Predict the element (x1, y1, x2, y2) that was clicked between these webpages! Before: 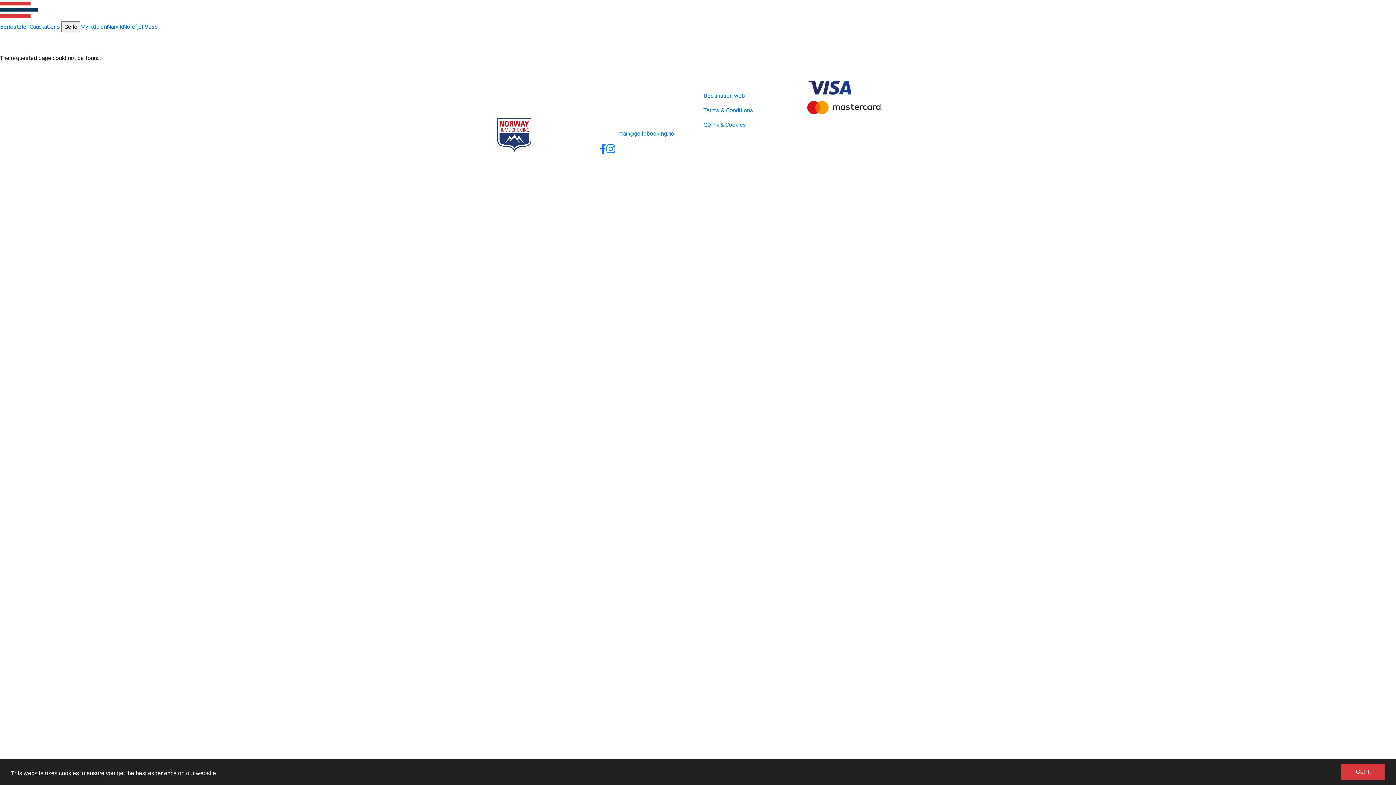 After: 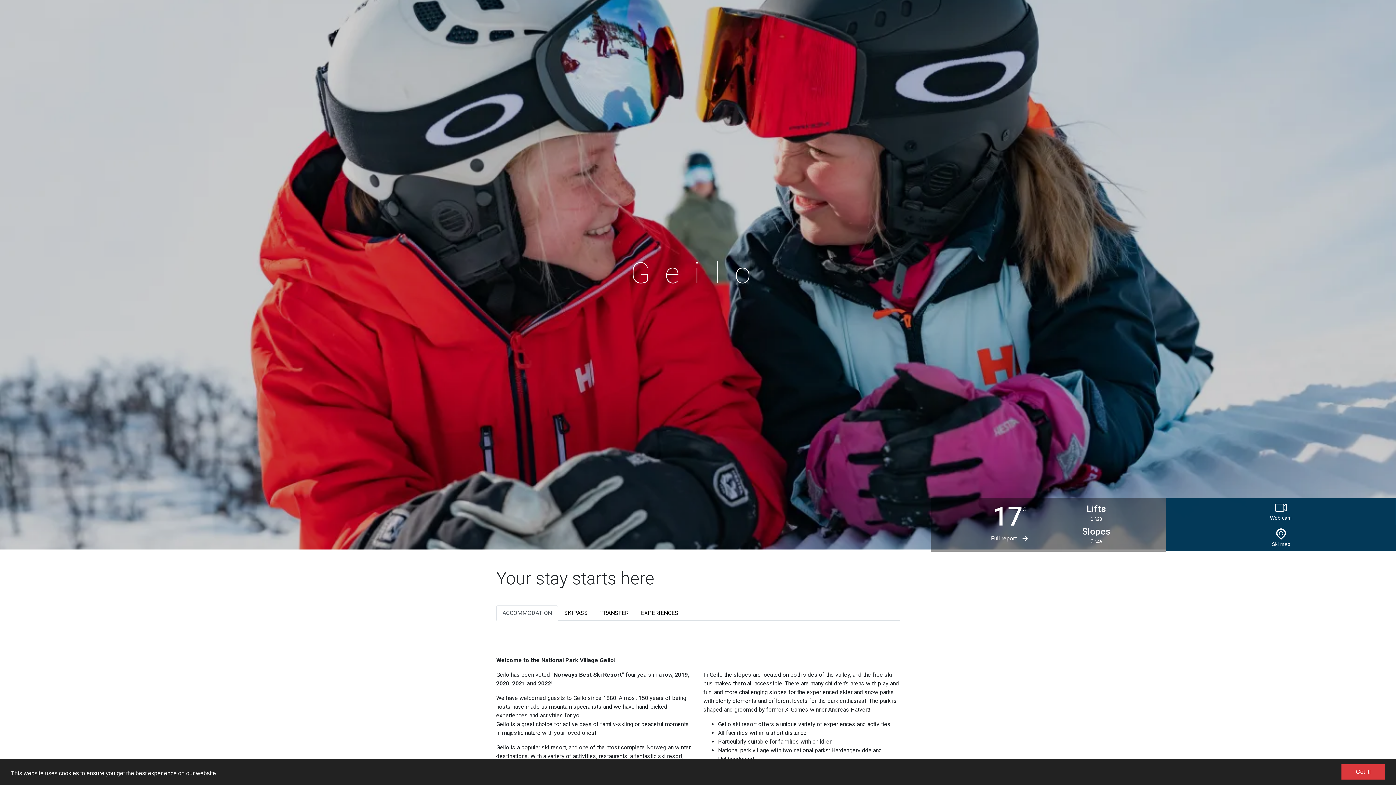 Action: bbox: (0, 0, 37, 19)